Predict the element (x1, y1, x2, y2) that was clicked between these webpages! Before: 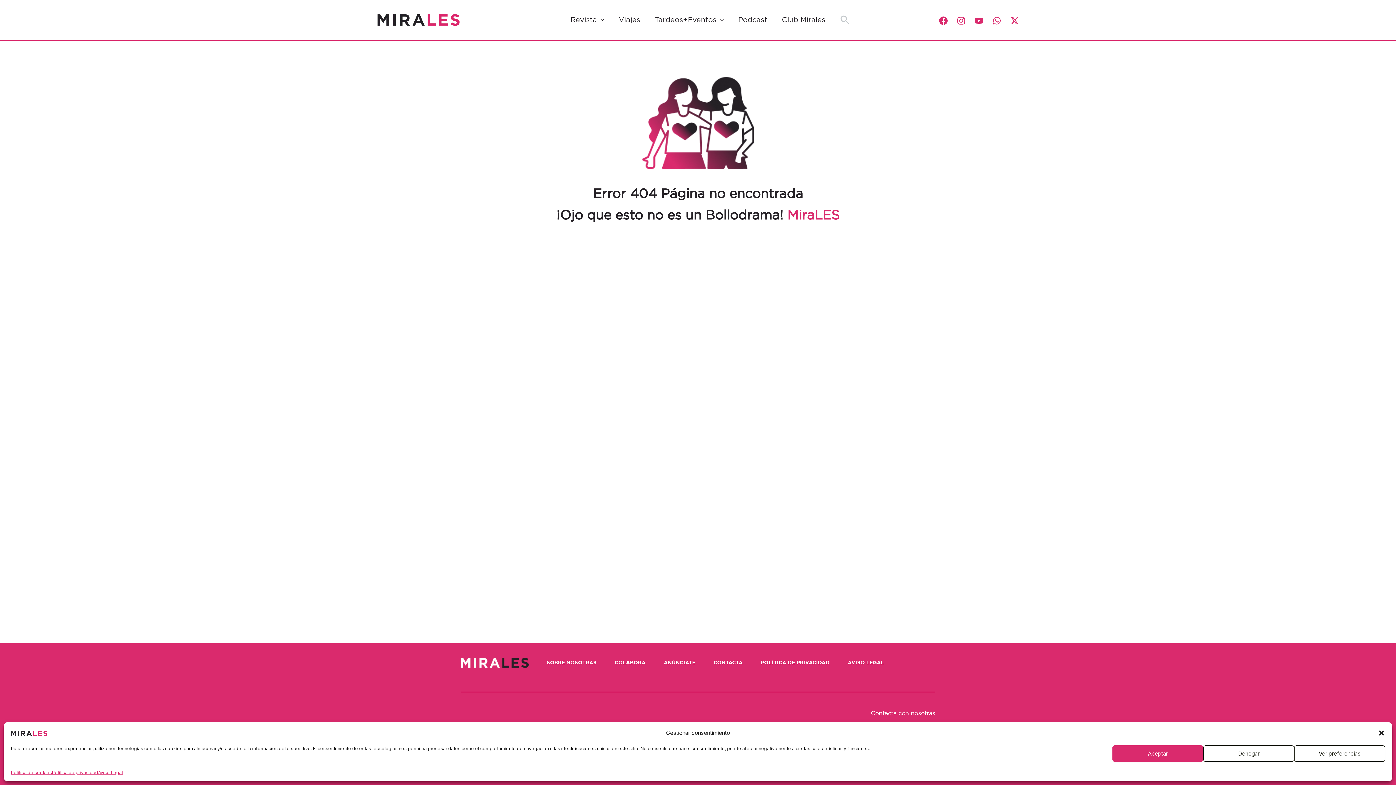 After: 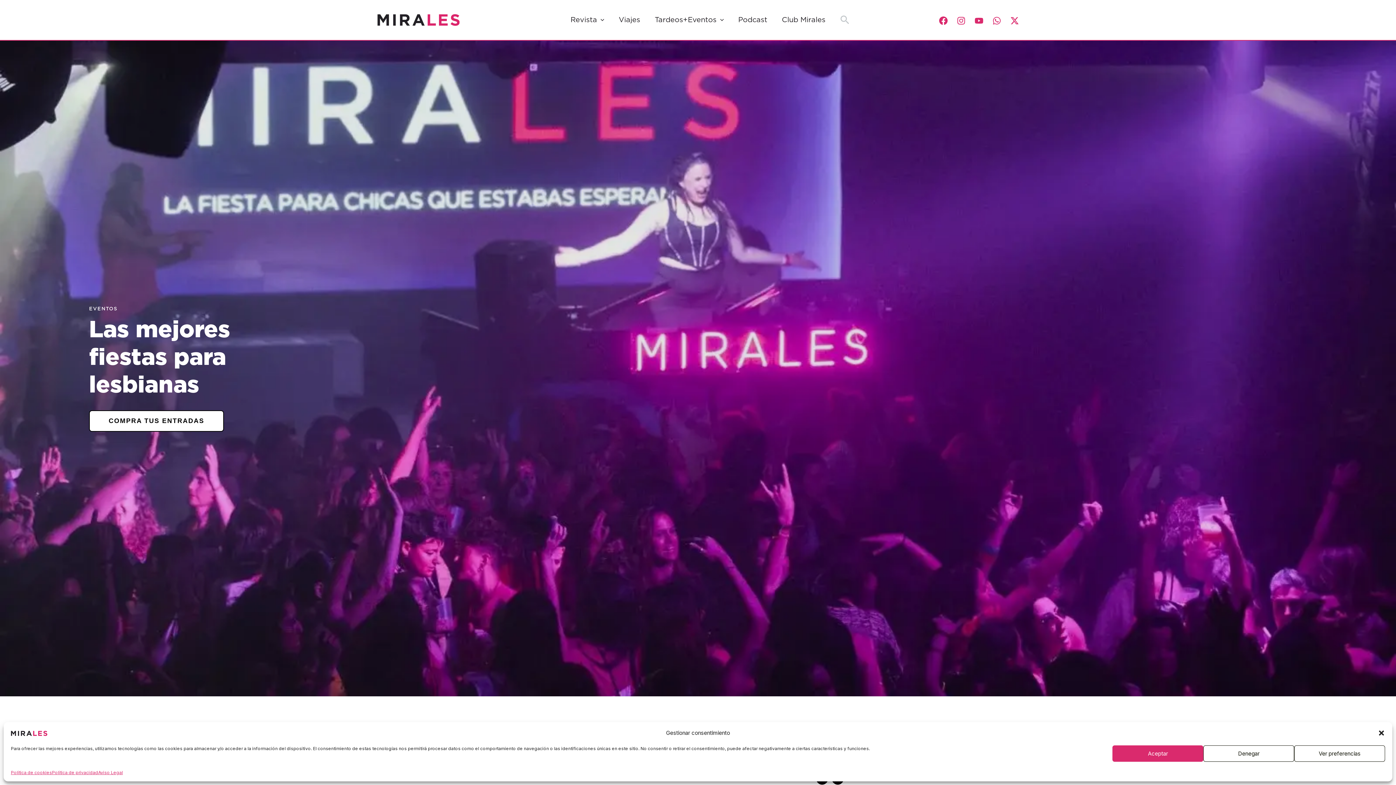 Action: bbox: (377, 16, 459, 22)